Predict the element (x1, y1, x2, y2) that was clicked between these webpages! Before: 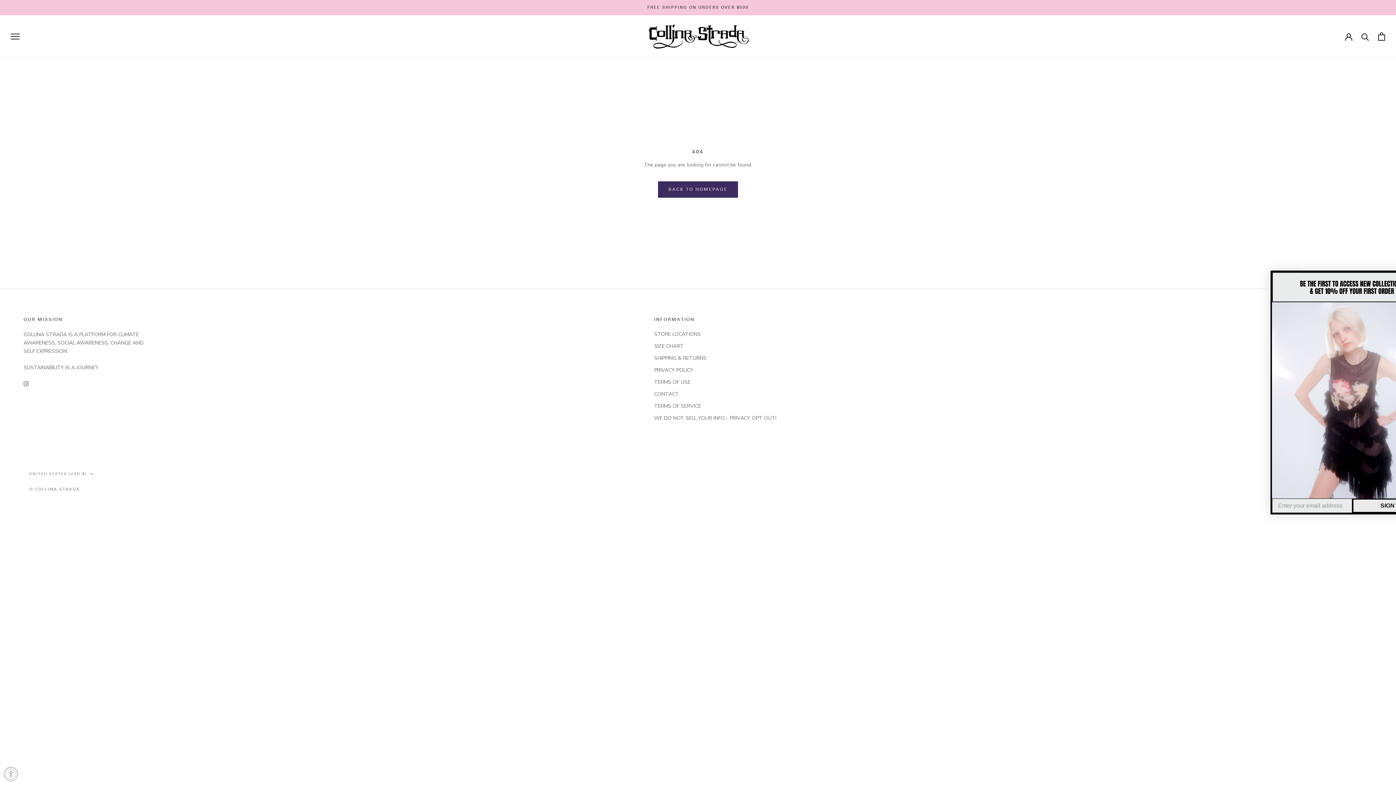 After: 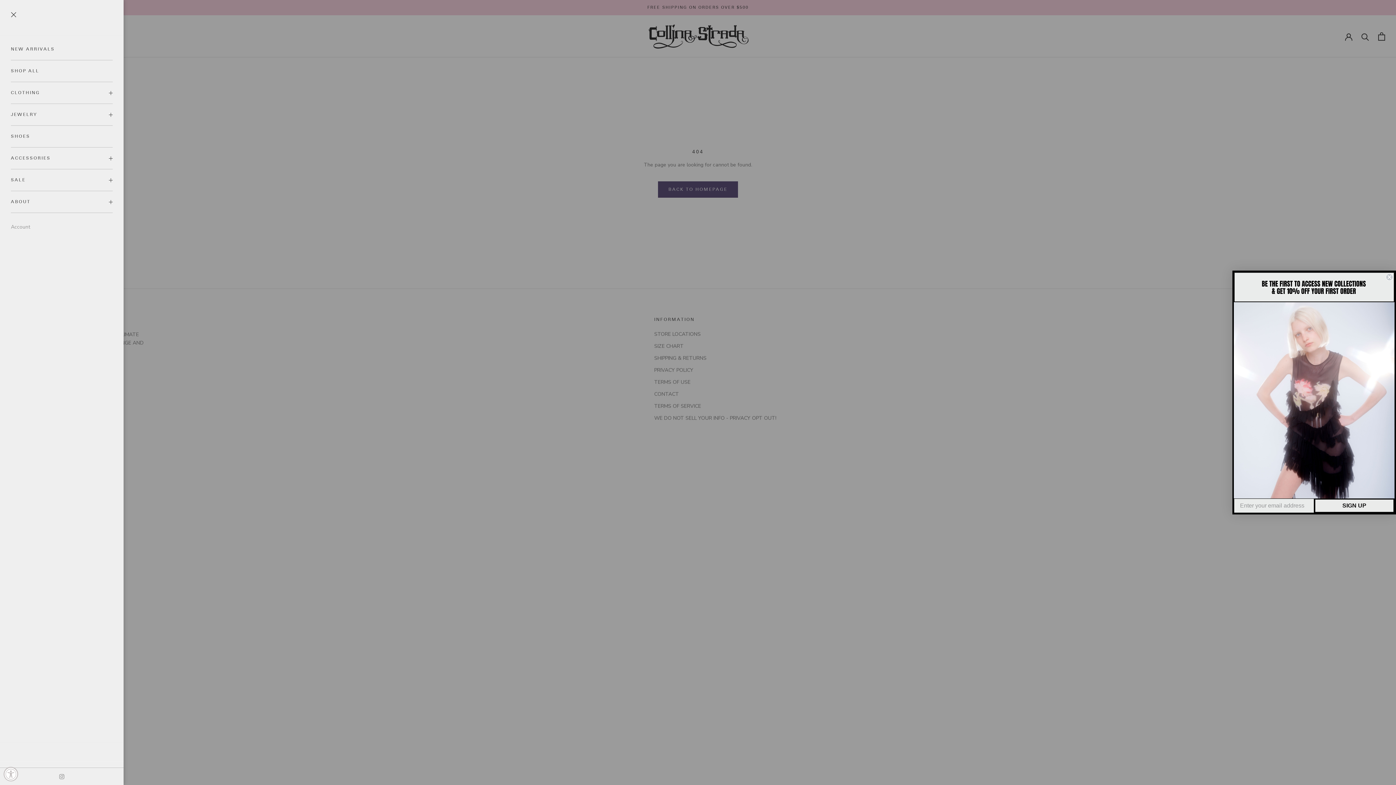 Action: label: Open navigation bbox: (10, 33, 19, 39)